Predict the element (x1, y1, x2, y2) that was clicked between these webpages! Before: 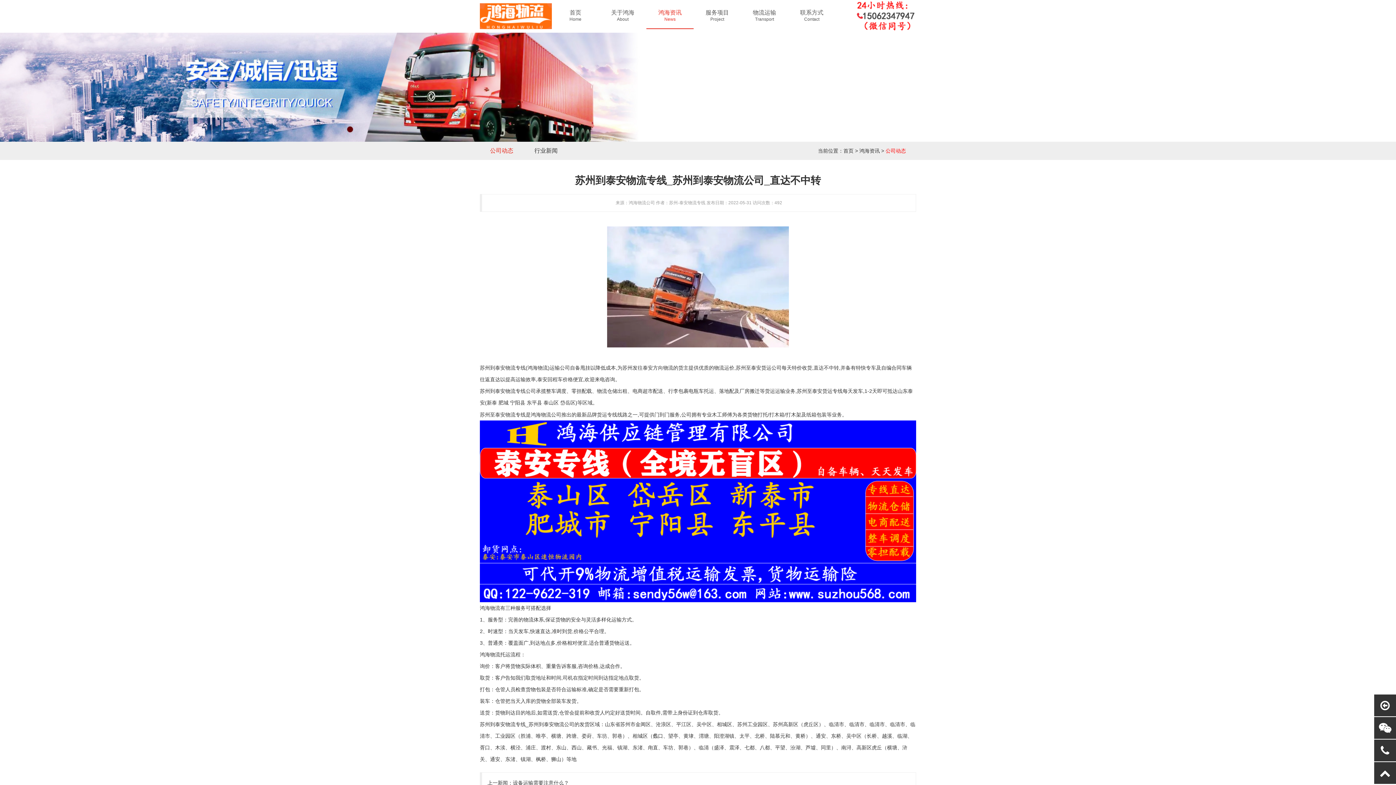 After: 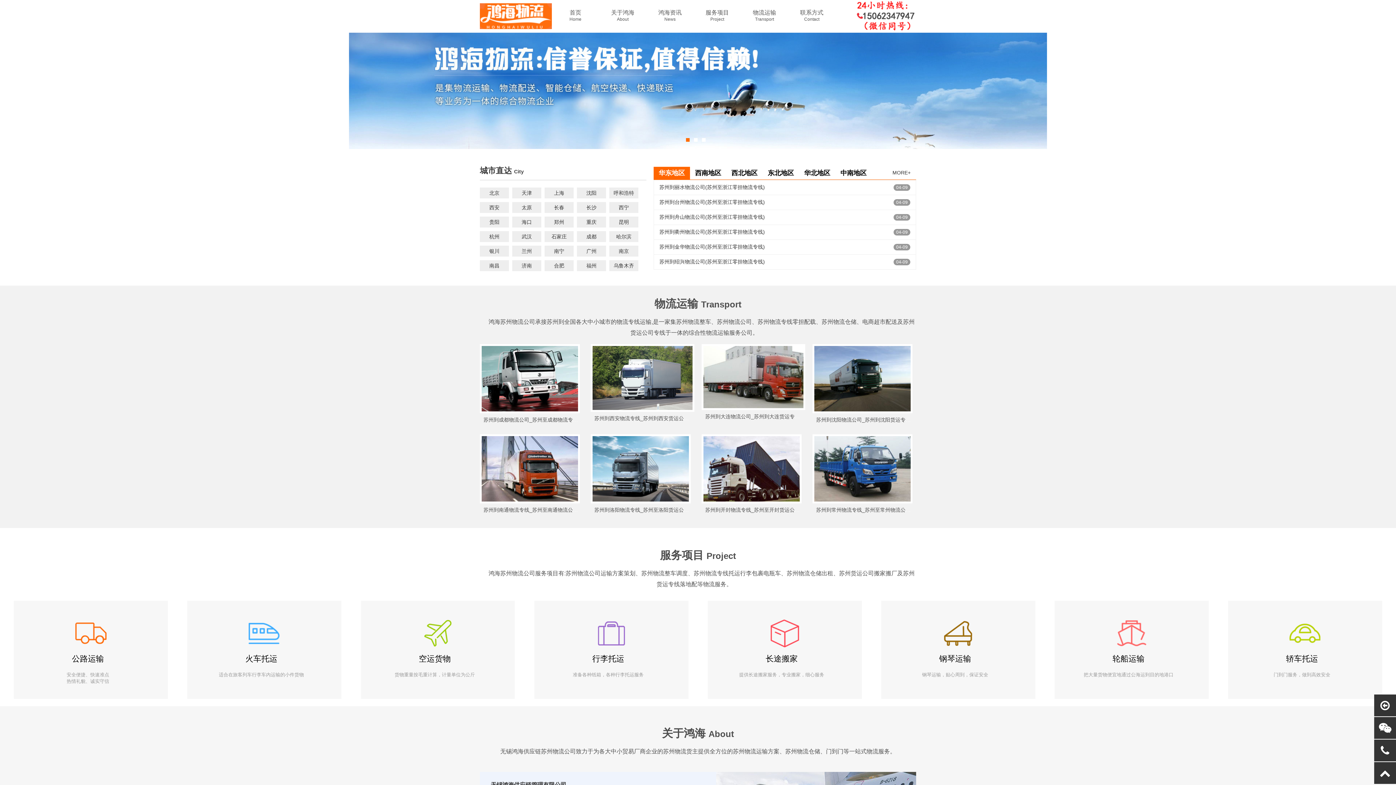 Action: label: 首页 bbox: (843, 148, 853, 153)